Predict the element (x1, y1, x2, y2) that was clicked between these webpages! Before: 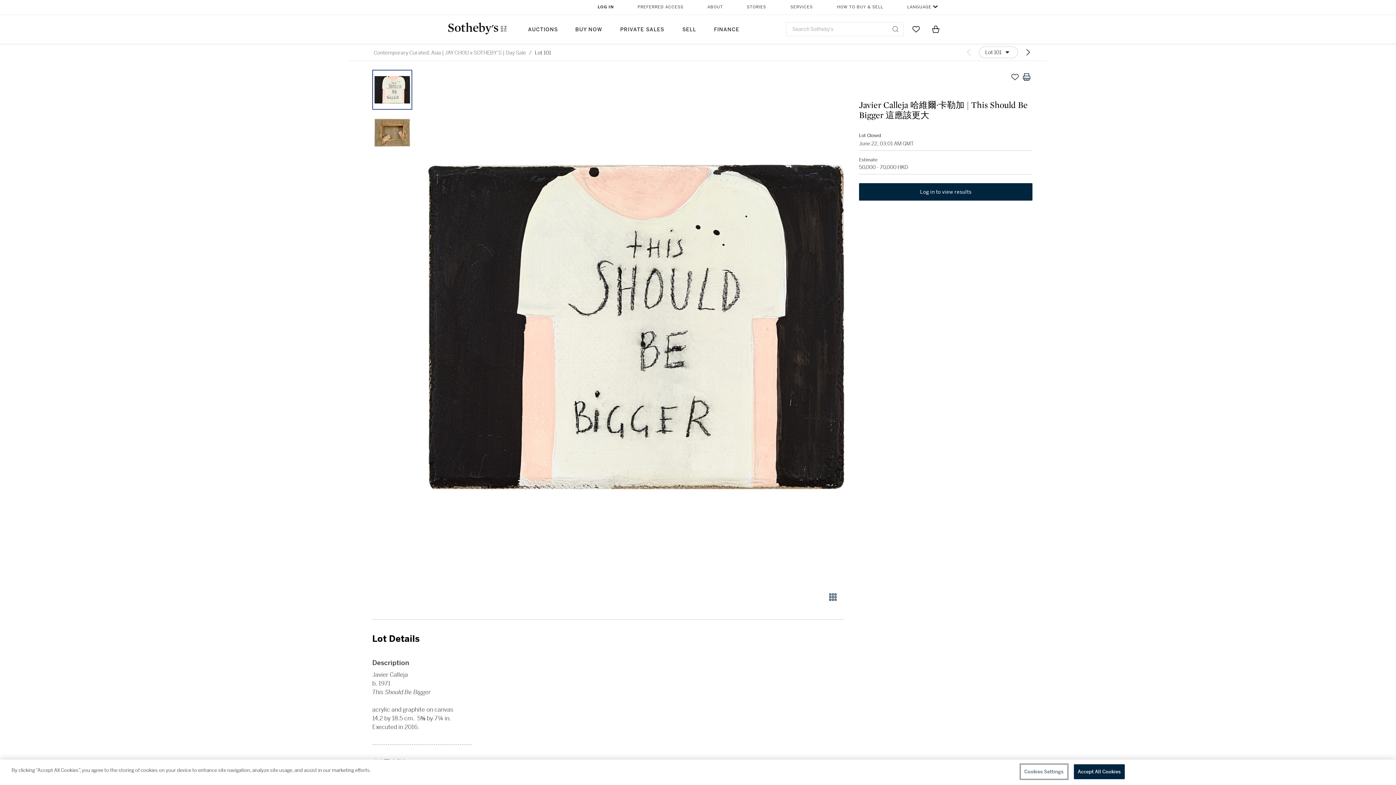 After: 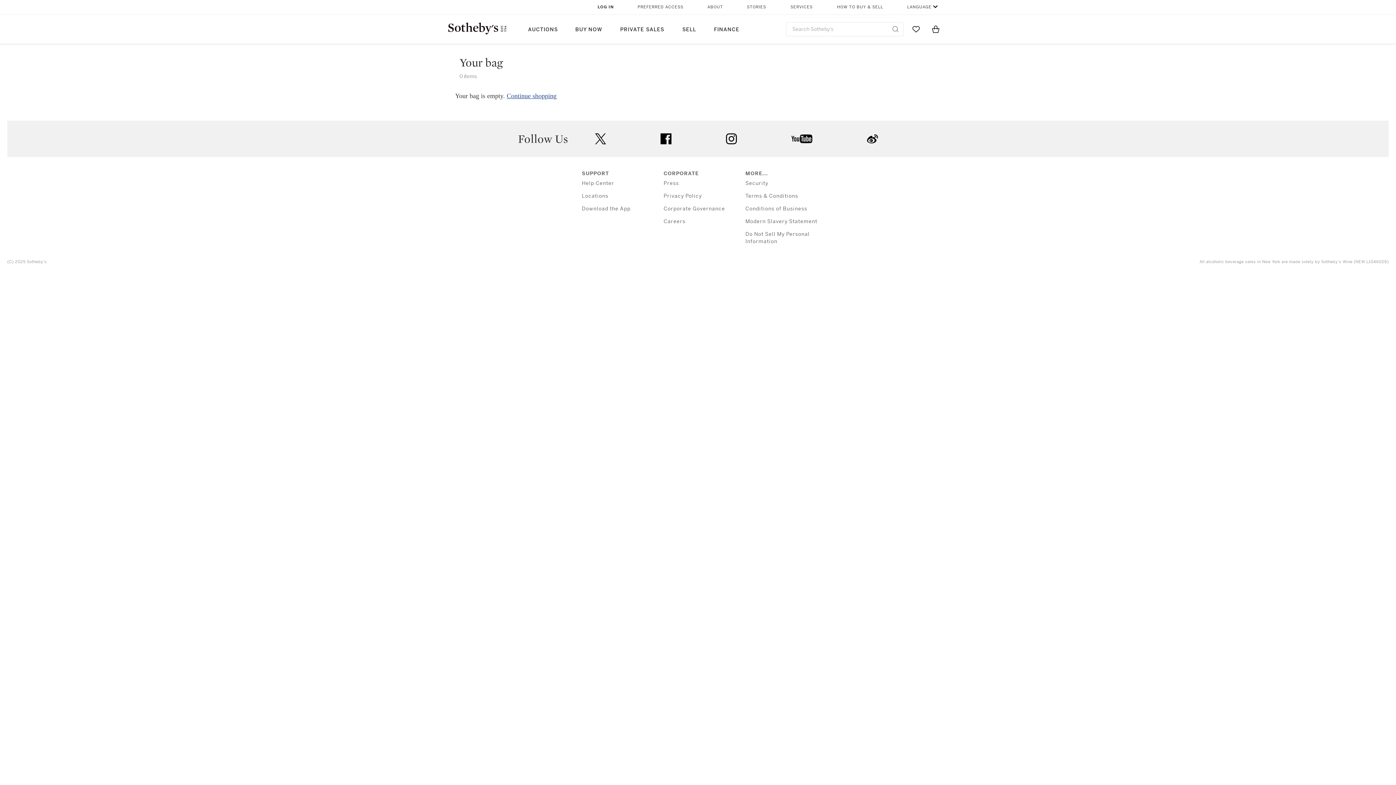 Action: bbox: (931, 21, 940, 36) label: View Shopping Bag